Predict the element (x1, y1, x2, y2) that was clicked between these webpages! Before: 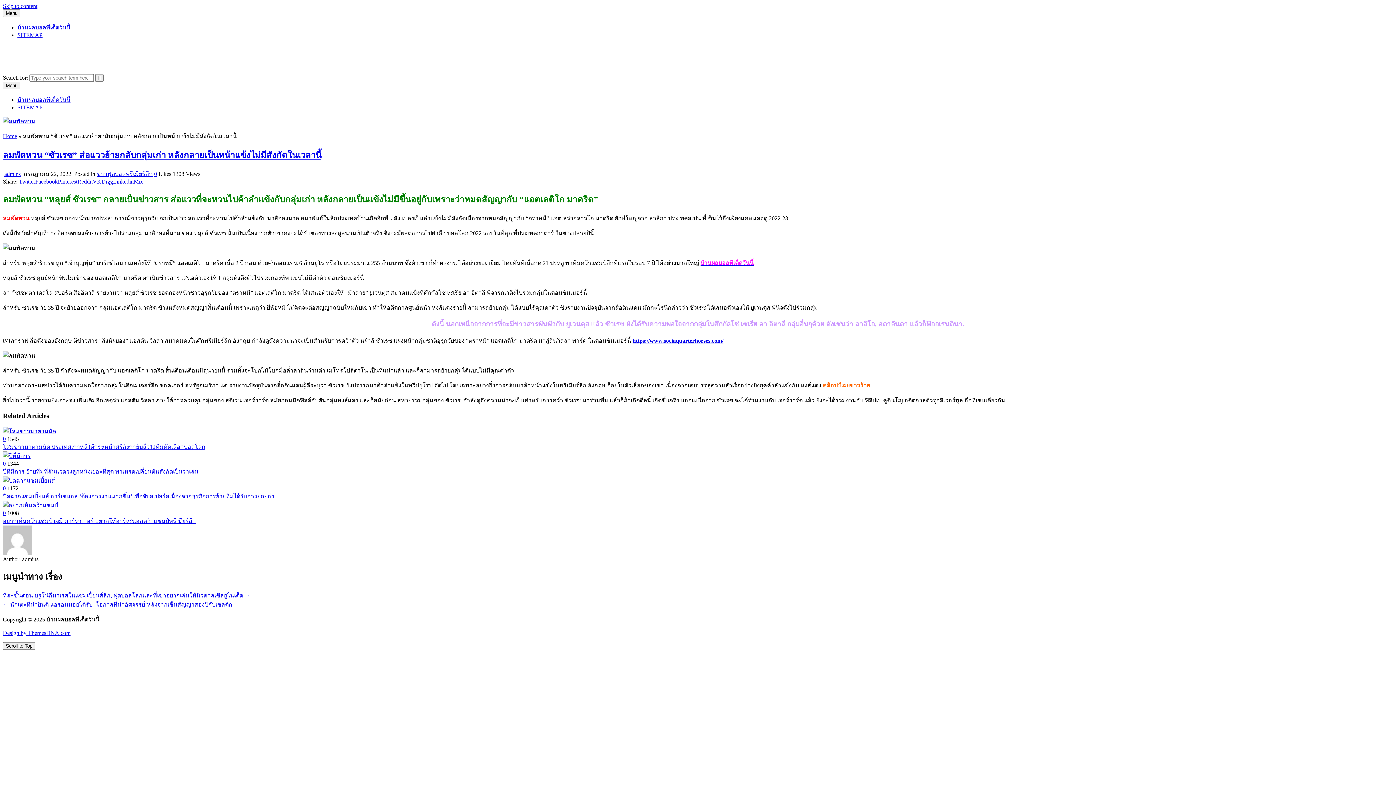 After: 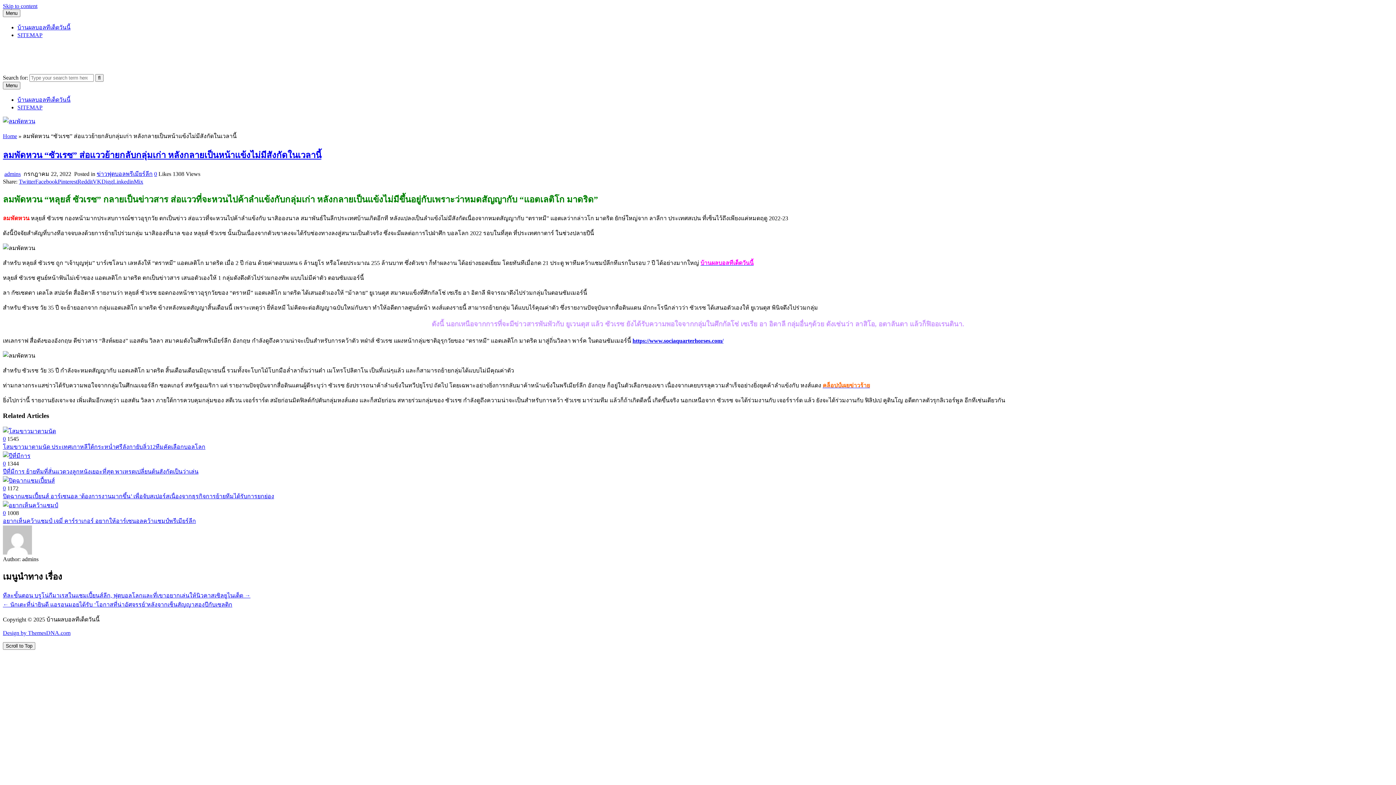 Action: label: Skip to content bbox: (2, 2, 37, 9)